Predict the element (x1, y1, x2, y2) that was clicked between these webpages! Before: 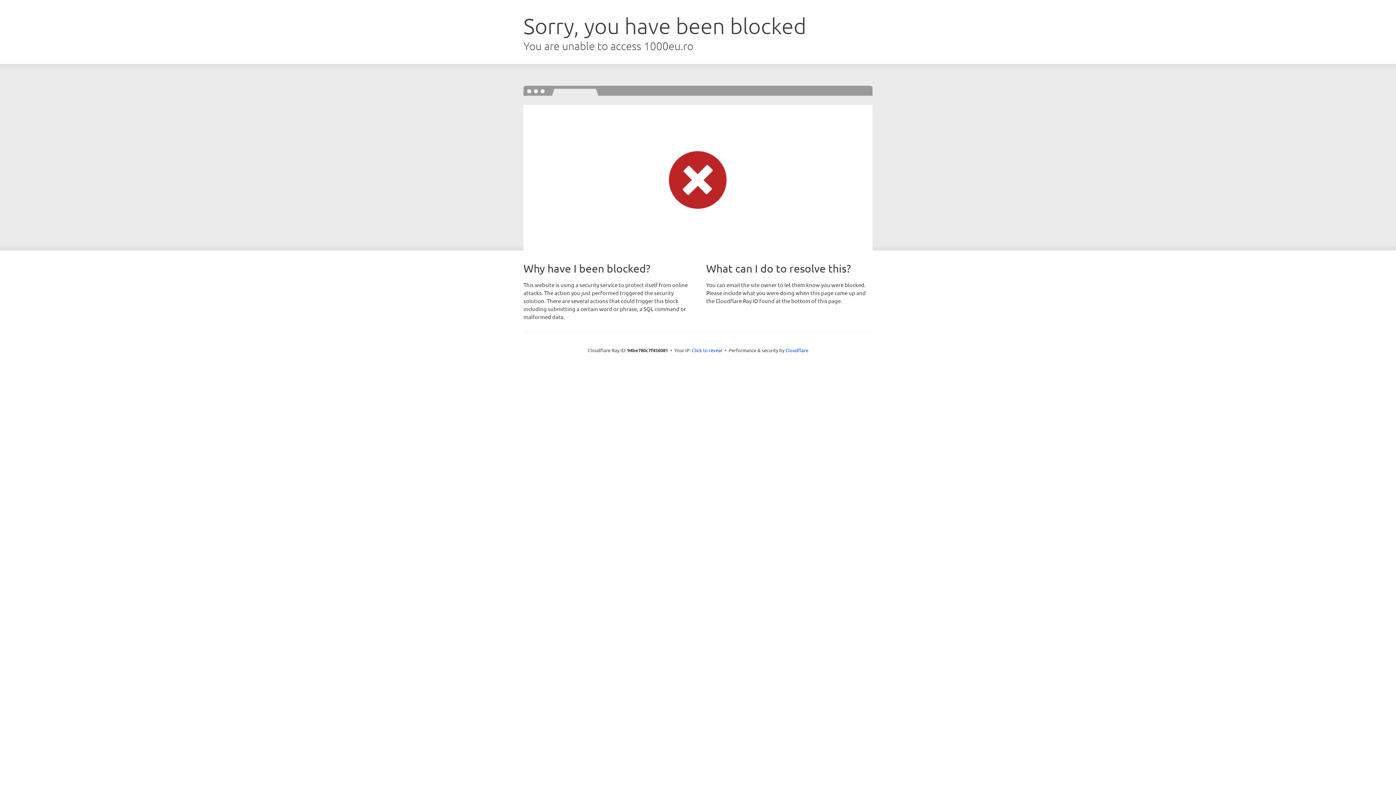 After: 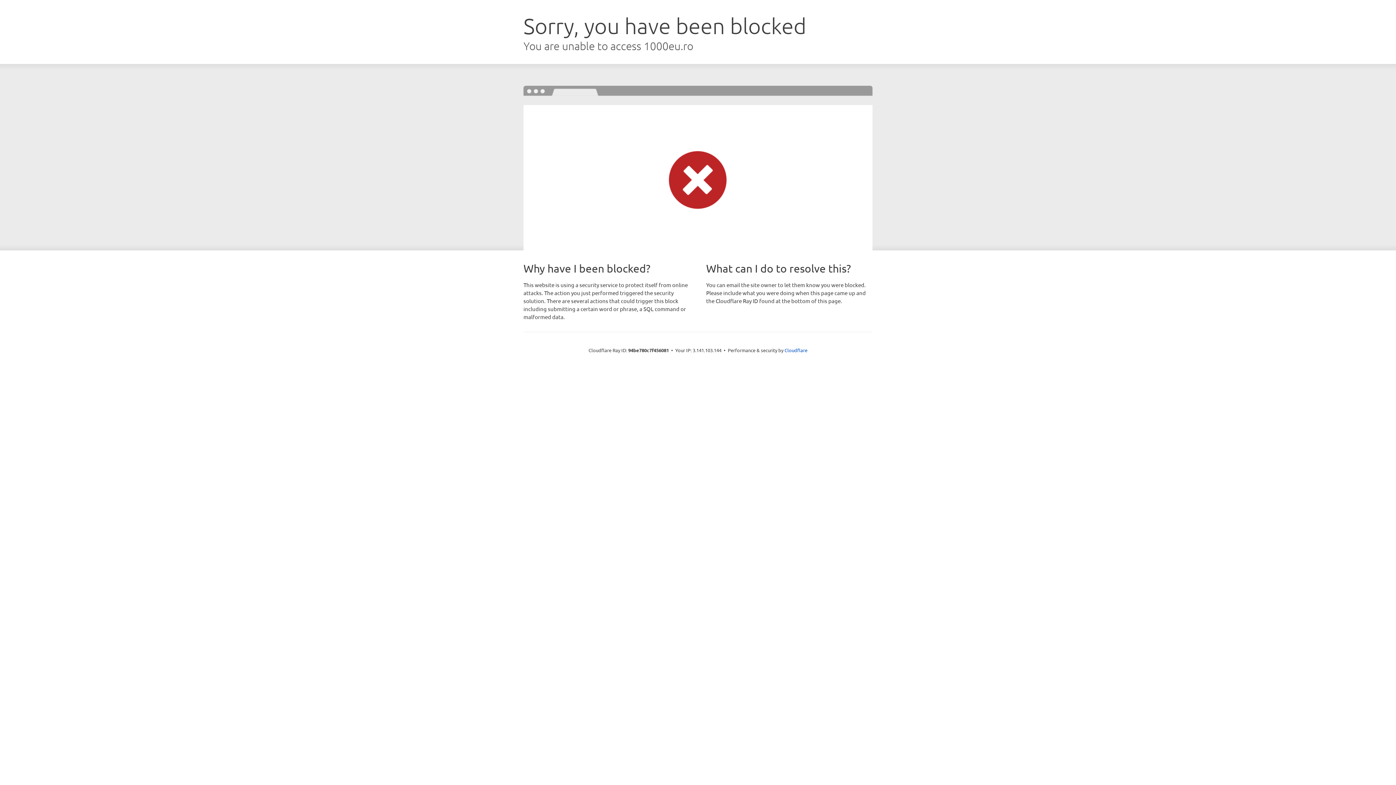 Action: label: Click to reveal bbox: (692, 346, 722, 353)